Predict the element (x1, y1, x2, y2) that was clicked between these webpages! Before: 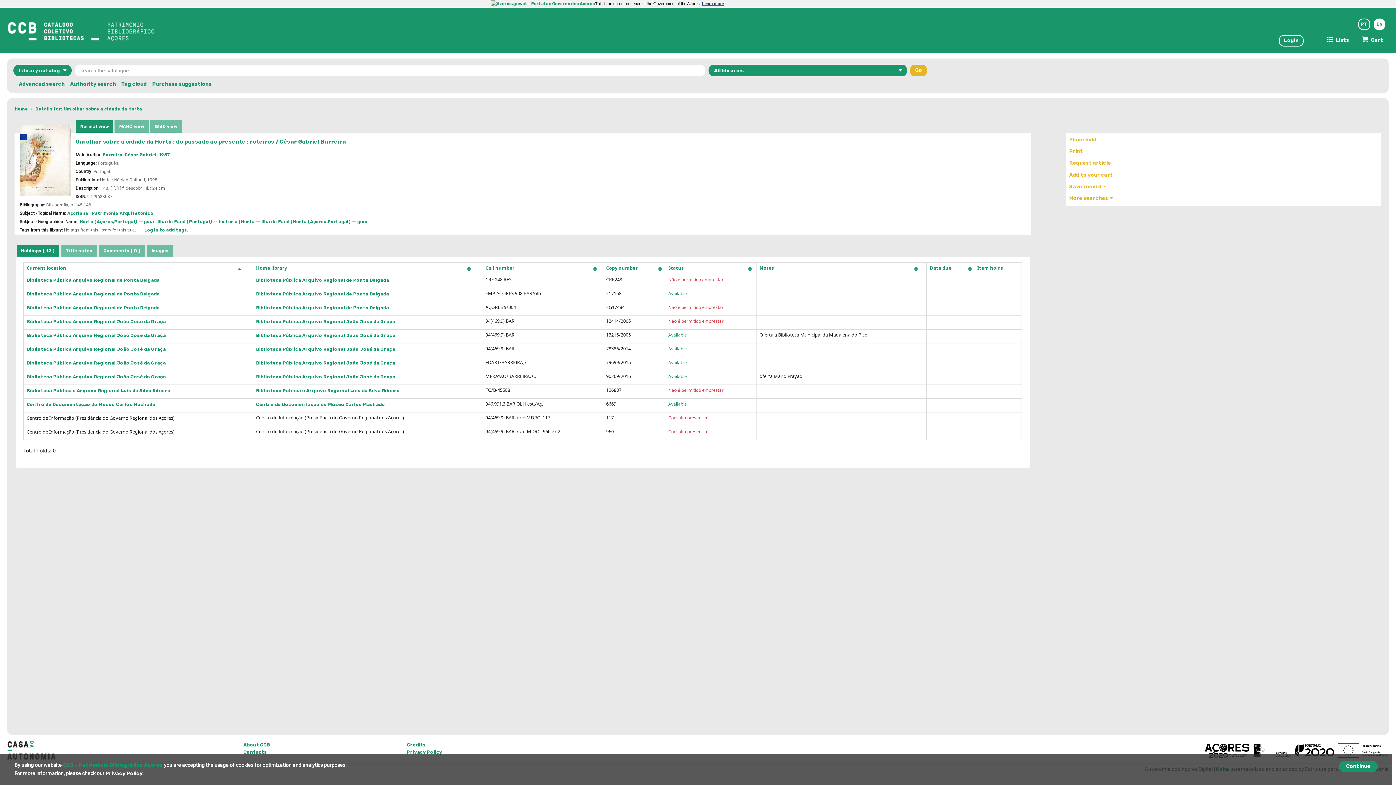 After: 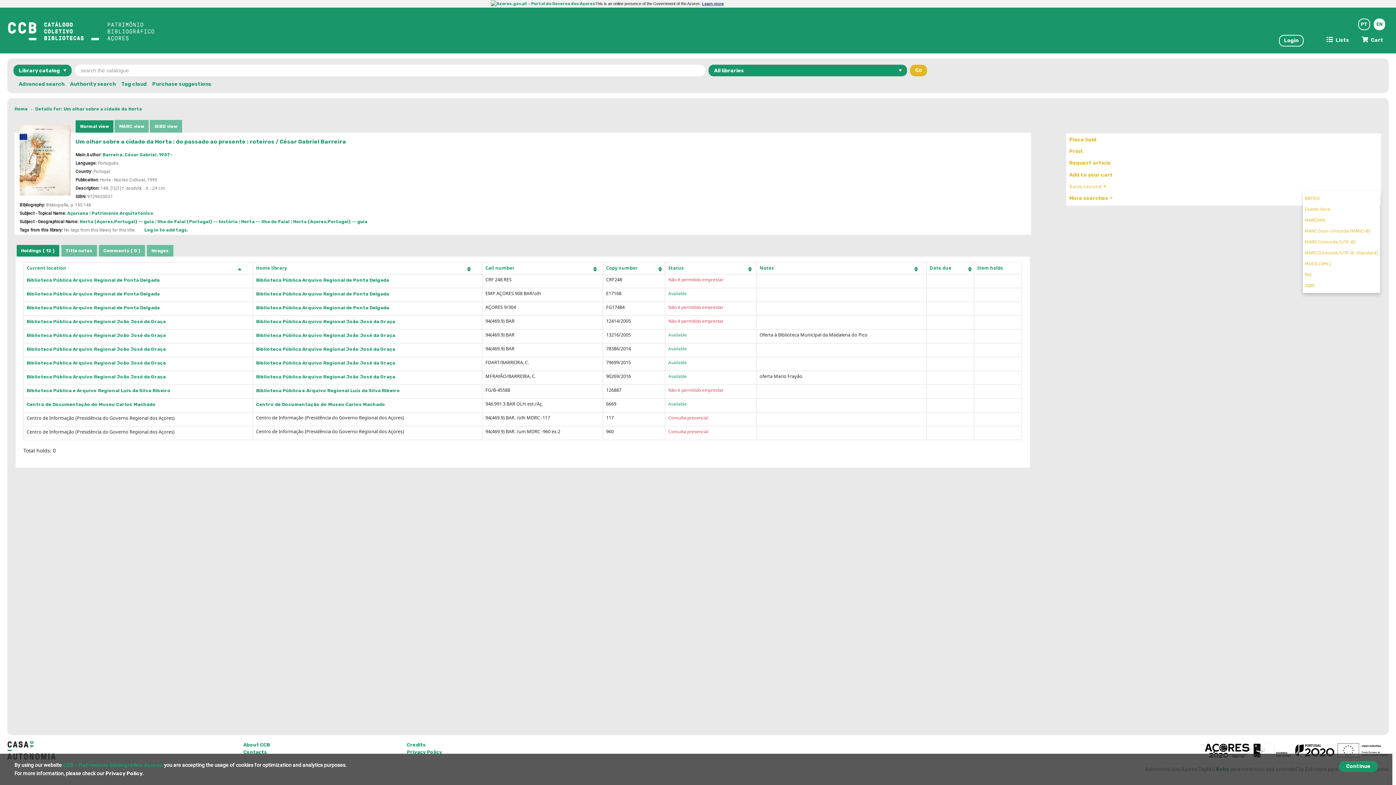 Action: label: Save record  bbox: (1067, 181, 1108, 191)